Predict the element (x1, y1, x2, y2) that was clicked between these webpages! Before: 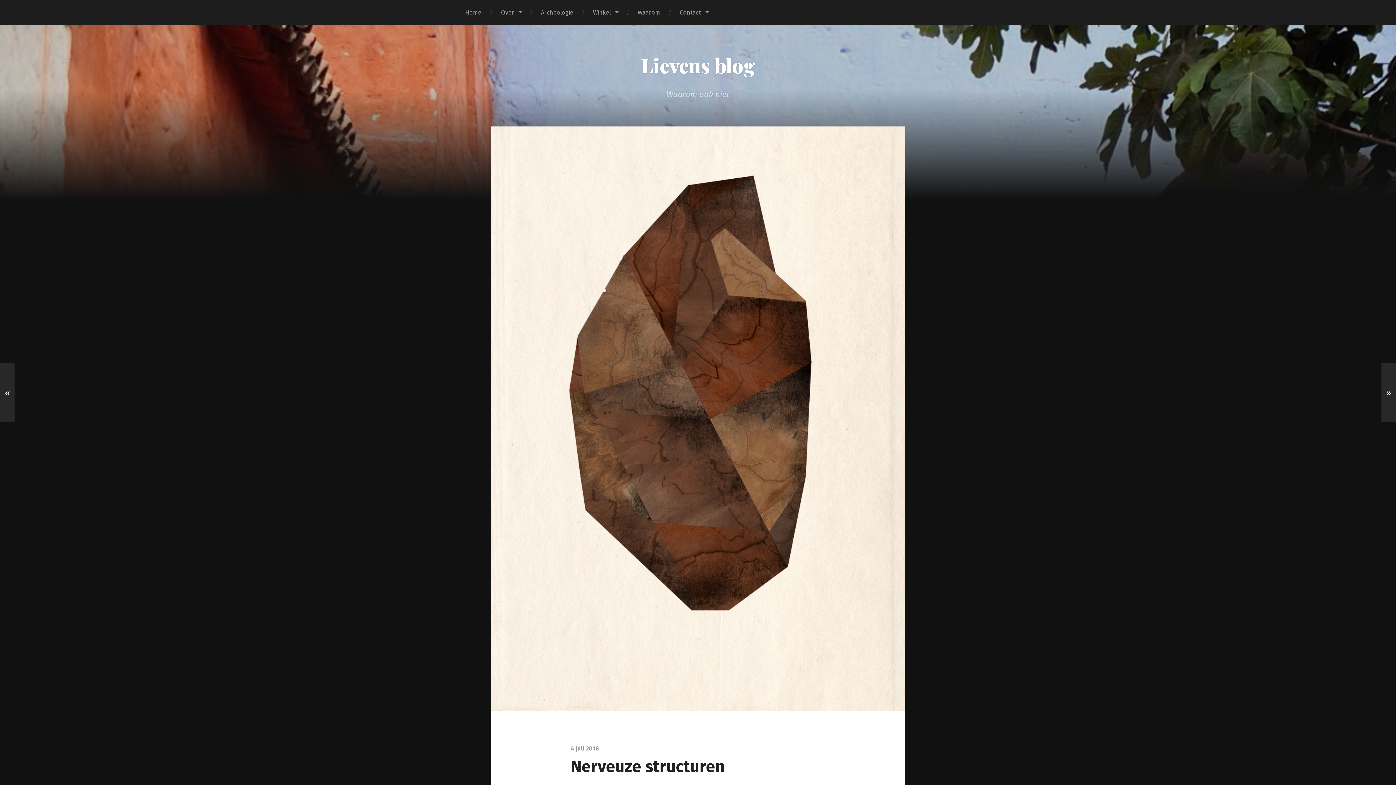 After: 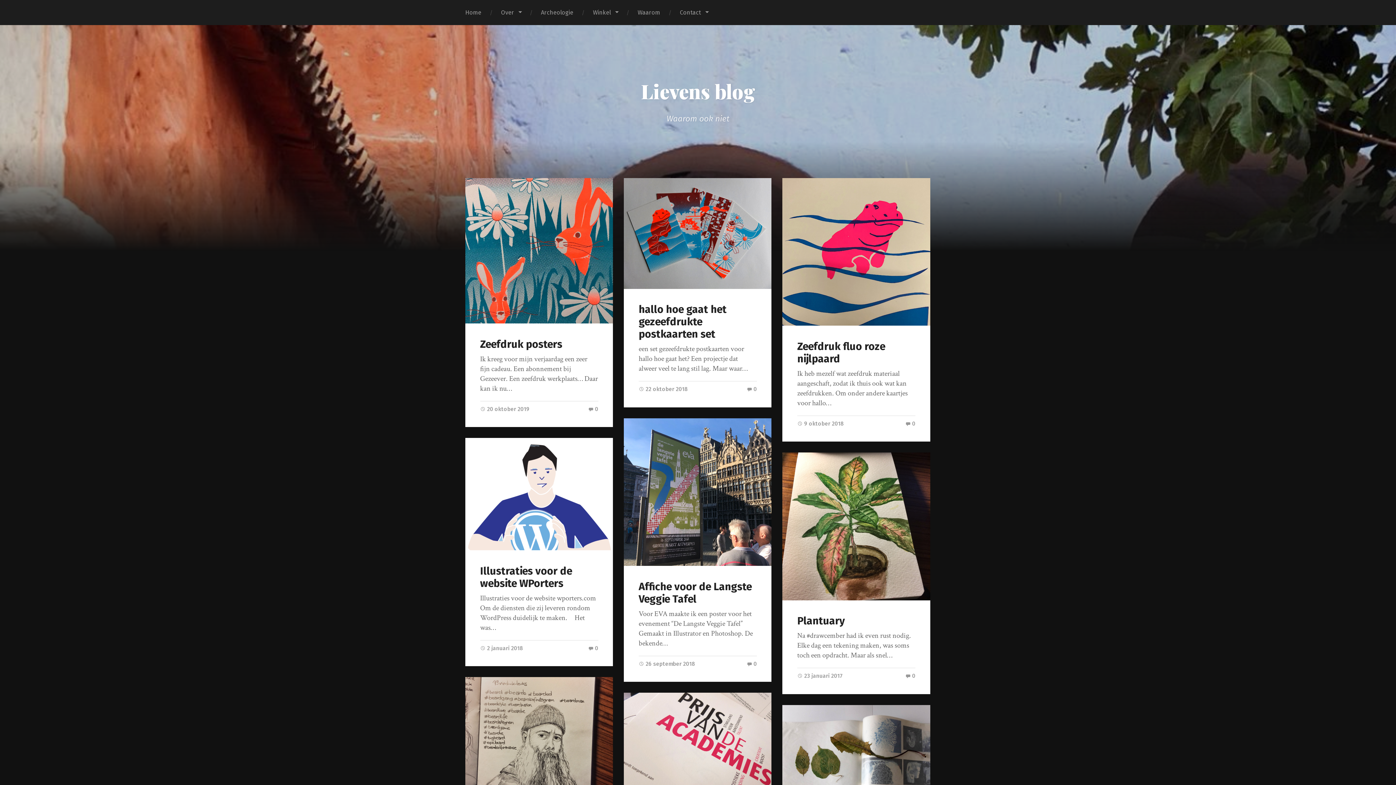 Action: bbox: (455, 0, 491, 25) label: Home